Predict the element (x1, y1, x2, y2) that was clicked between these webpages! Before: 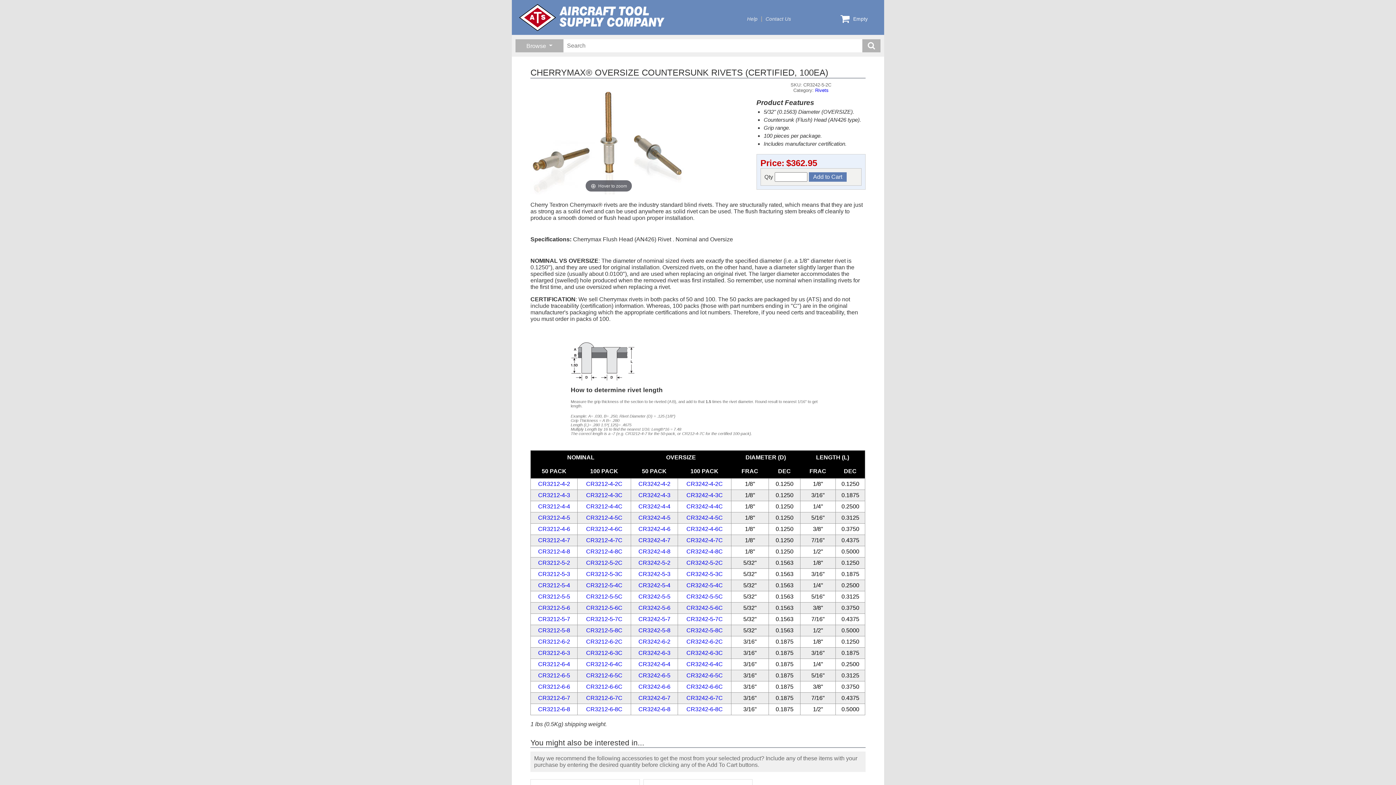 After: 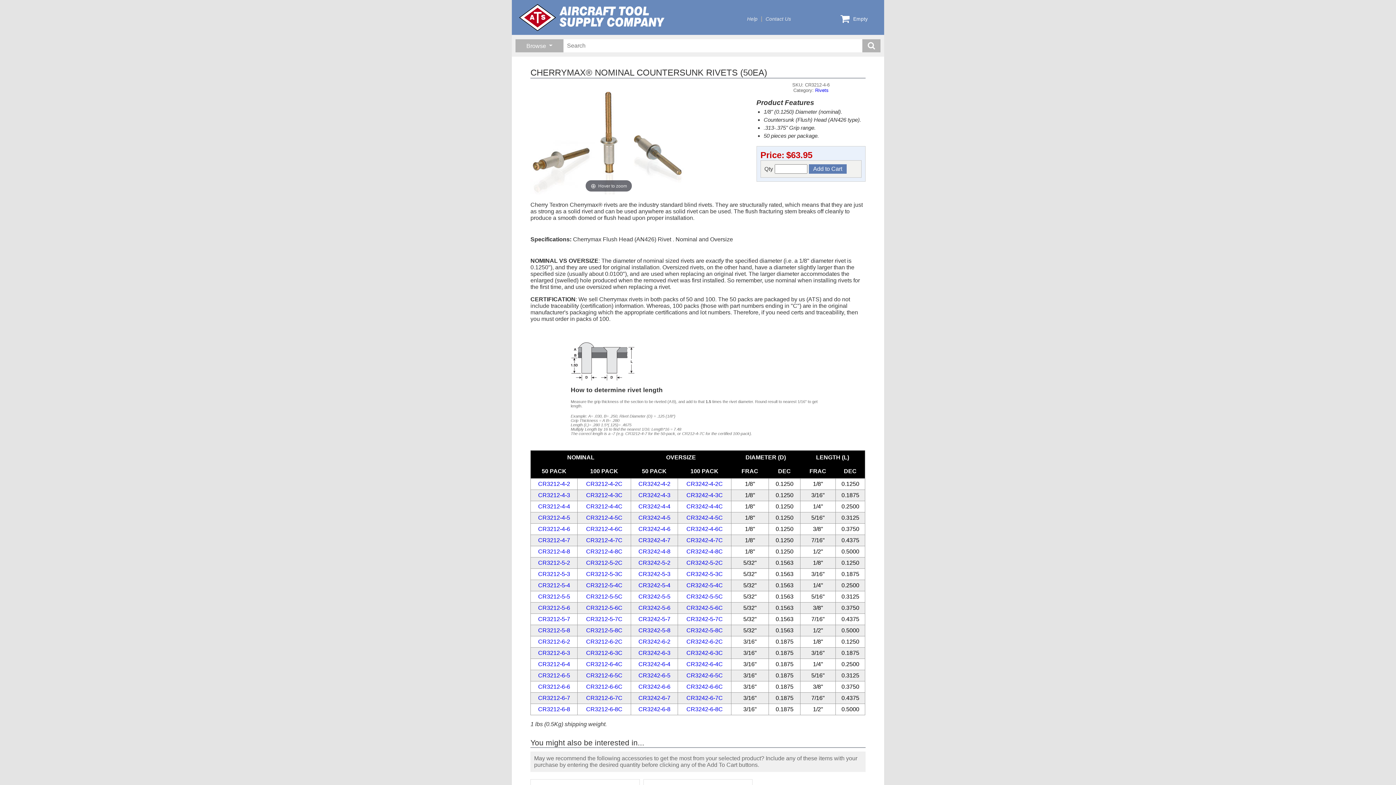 Action: label: CR3212-4-6 bbox: (538, 526, 570, 532)